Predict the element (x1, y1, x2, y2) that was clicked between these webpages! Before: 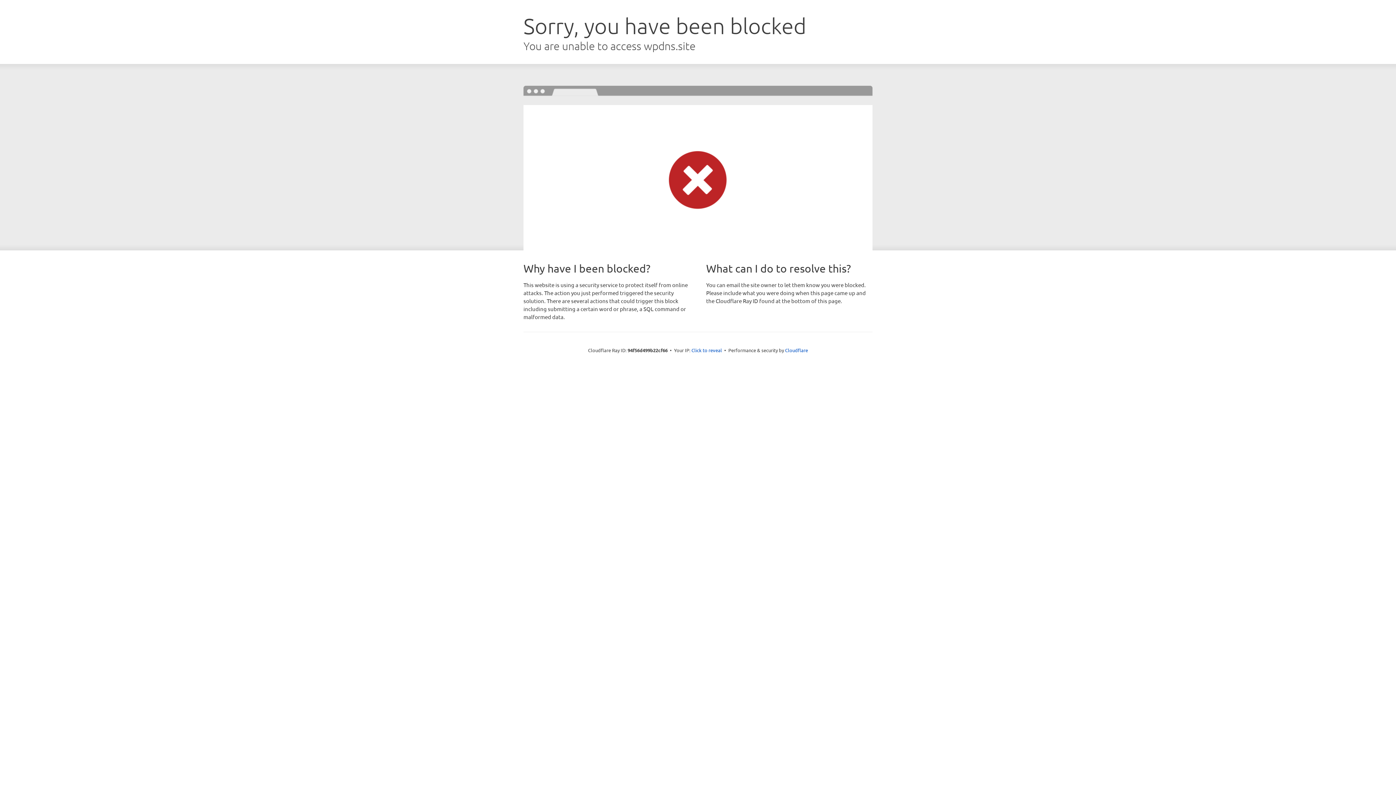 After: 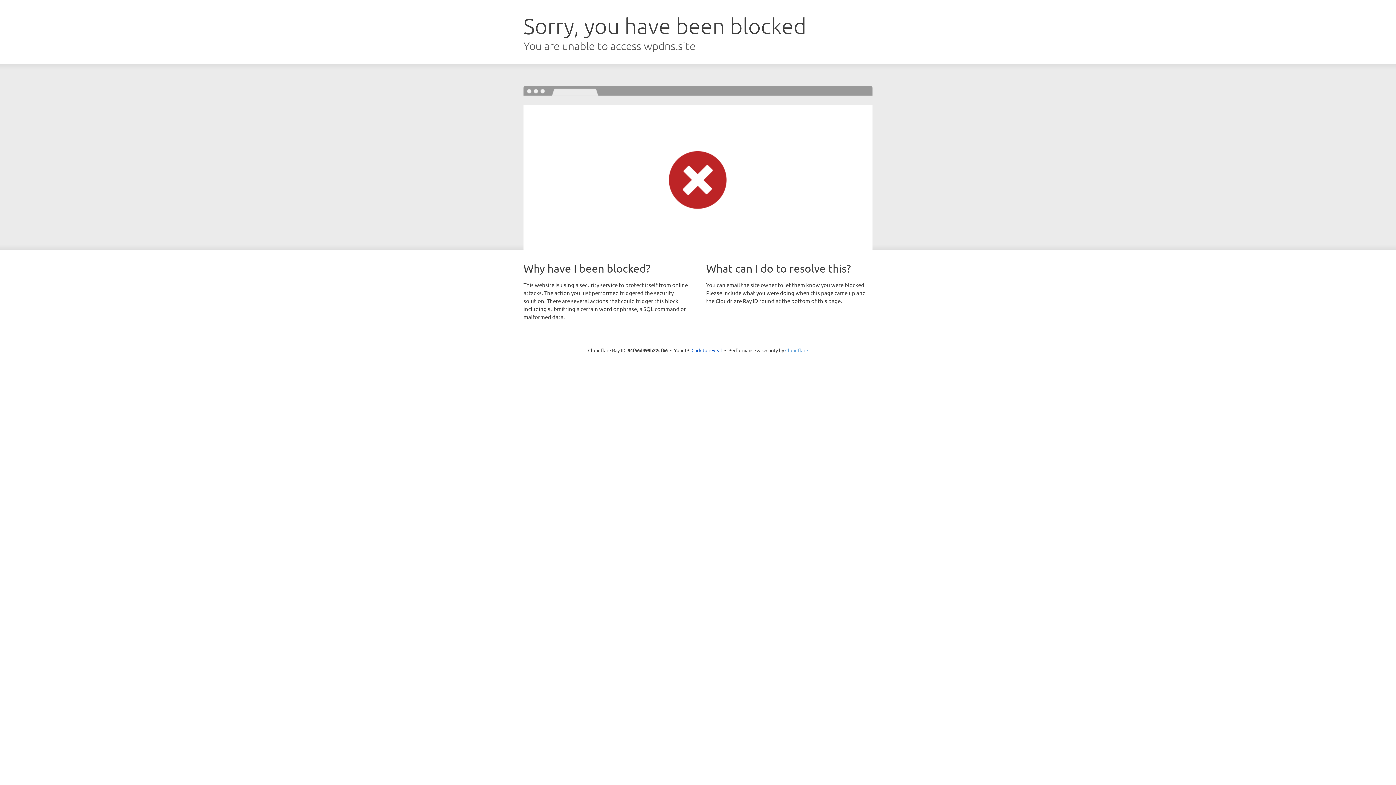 Action: bbox: (785, 347, 808, 353) label: Cloudflare